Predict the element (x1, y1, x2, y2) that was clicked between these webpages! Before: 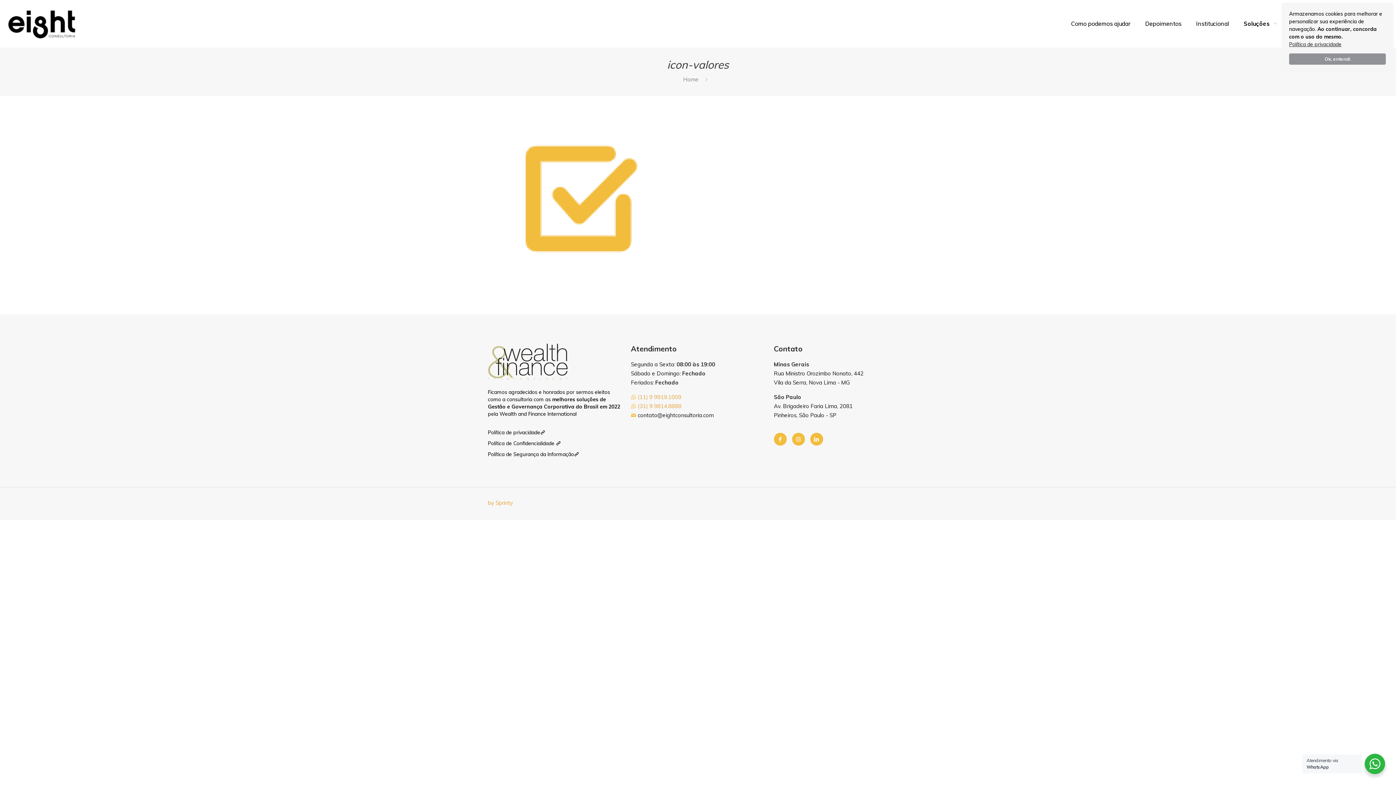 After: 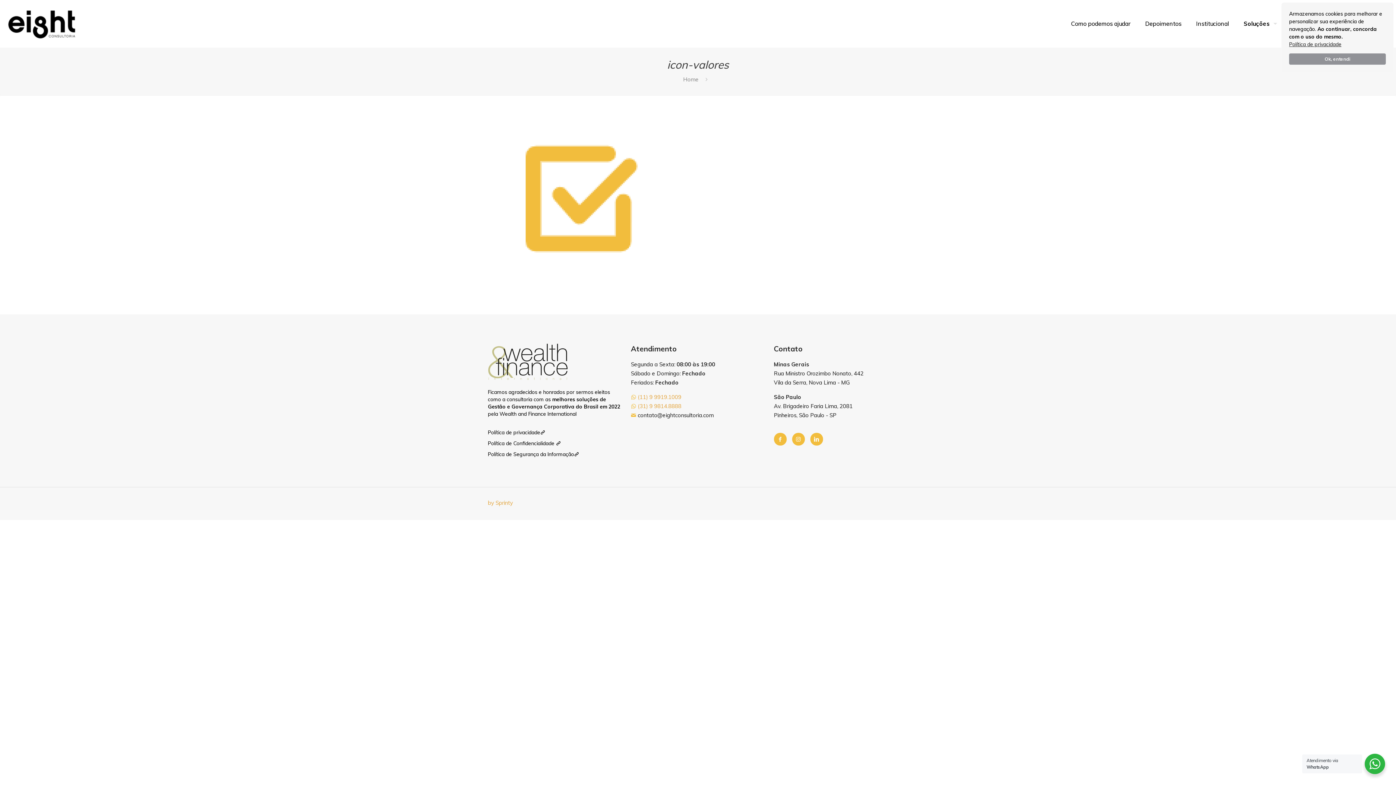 Action: bbox: (792, 433, 804, 445)